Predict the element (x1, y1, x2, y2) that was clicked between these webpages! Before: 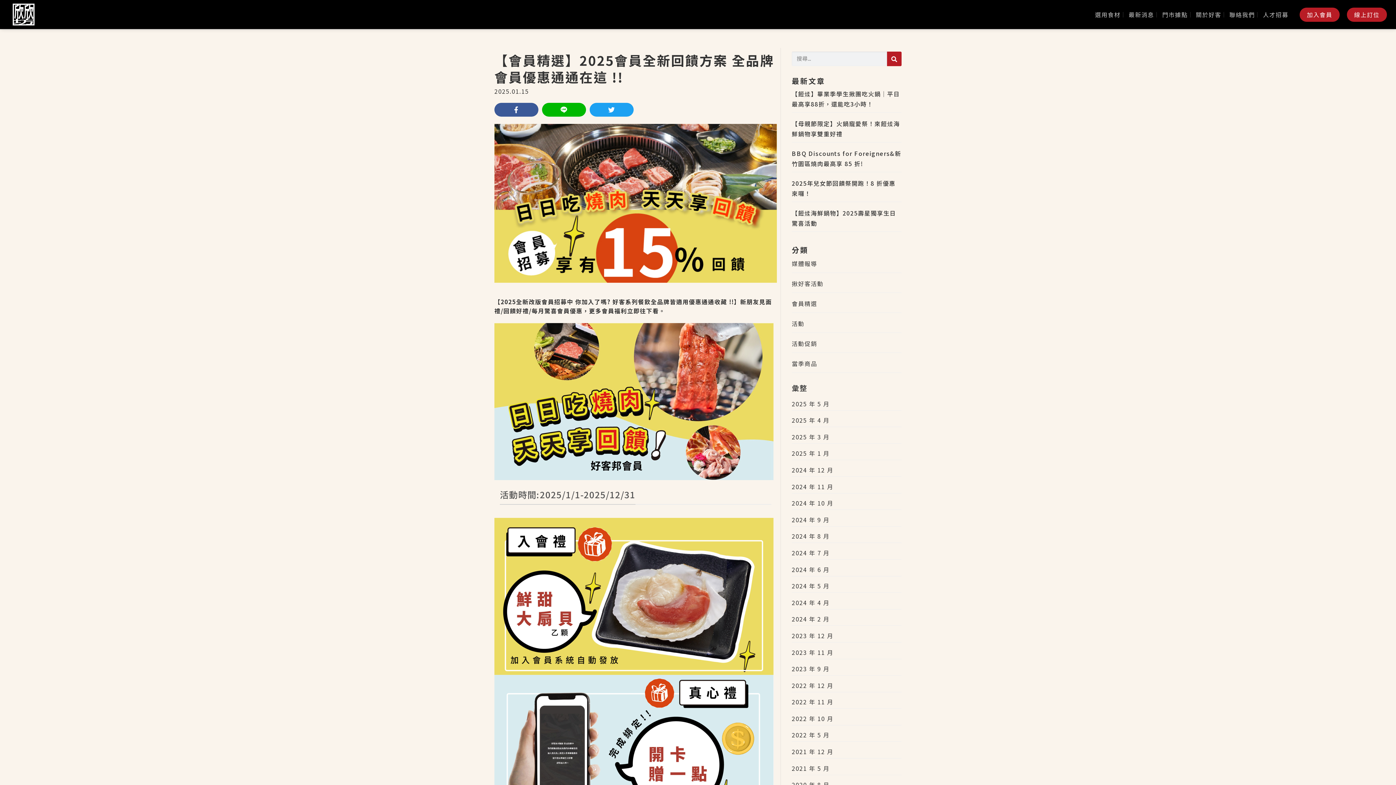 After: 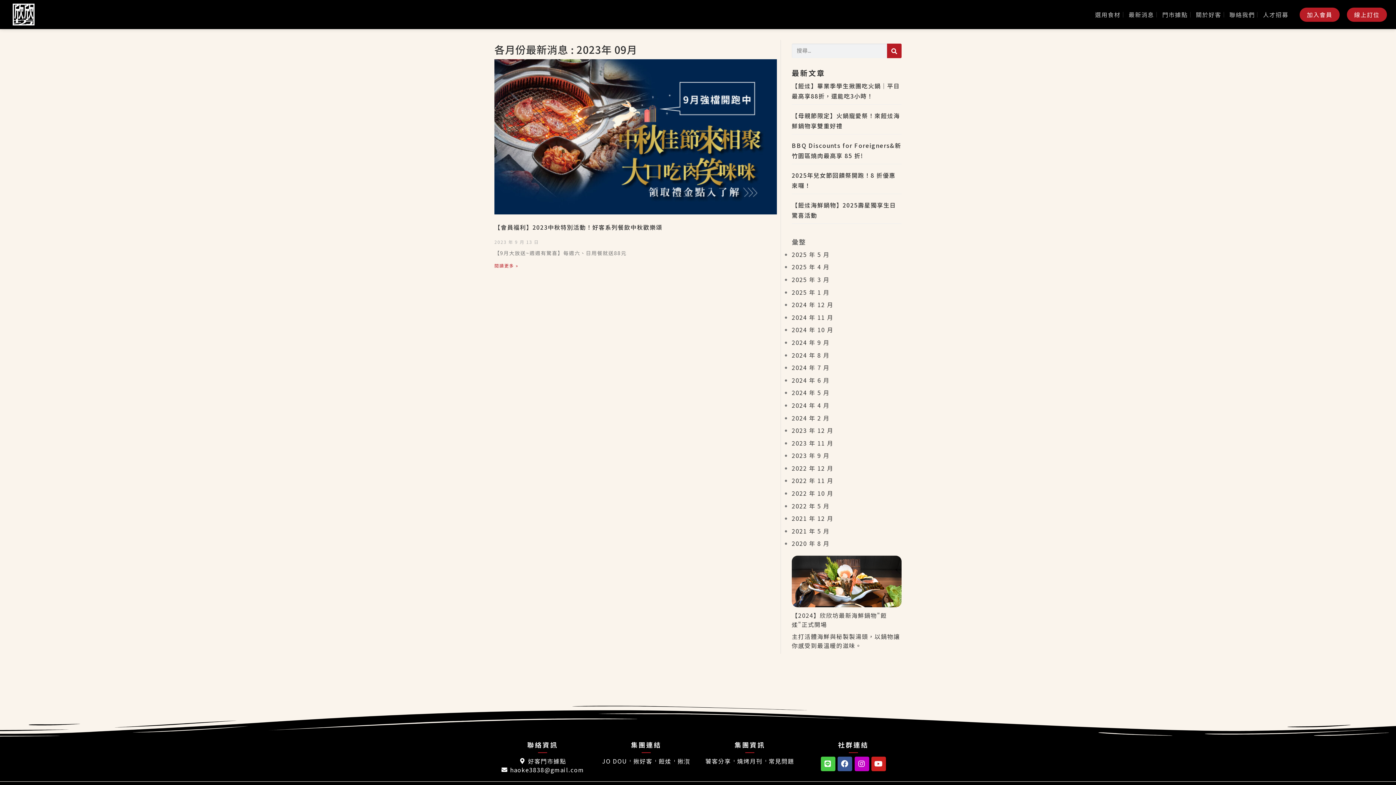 Action: bbox: (792, 664, 829, 673) label: 2023 年 9 月